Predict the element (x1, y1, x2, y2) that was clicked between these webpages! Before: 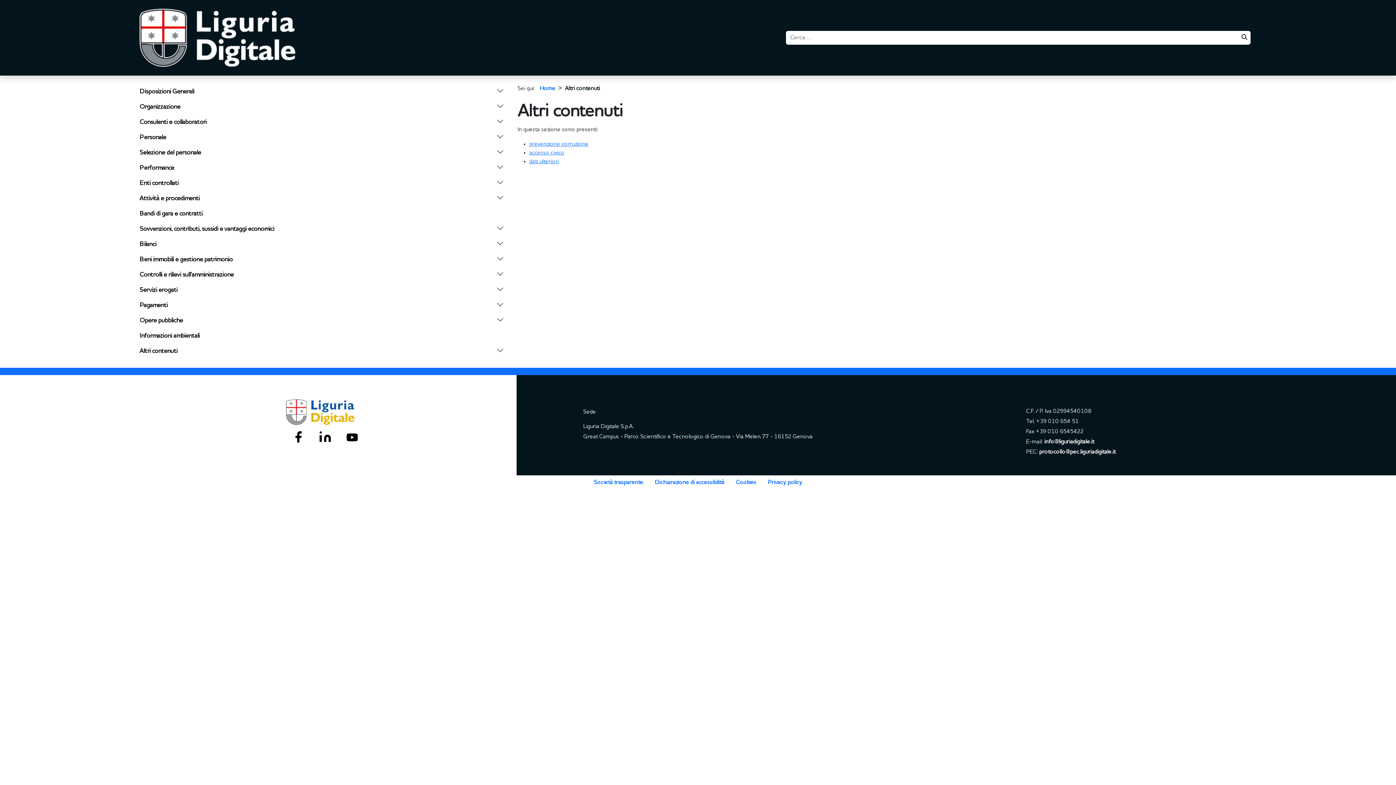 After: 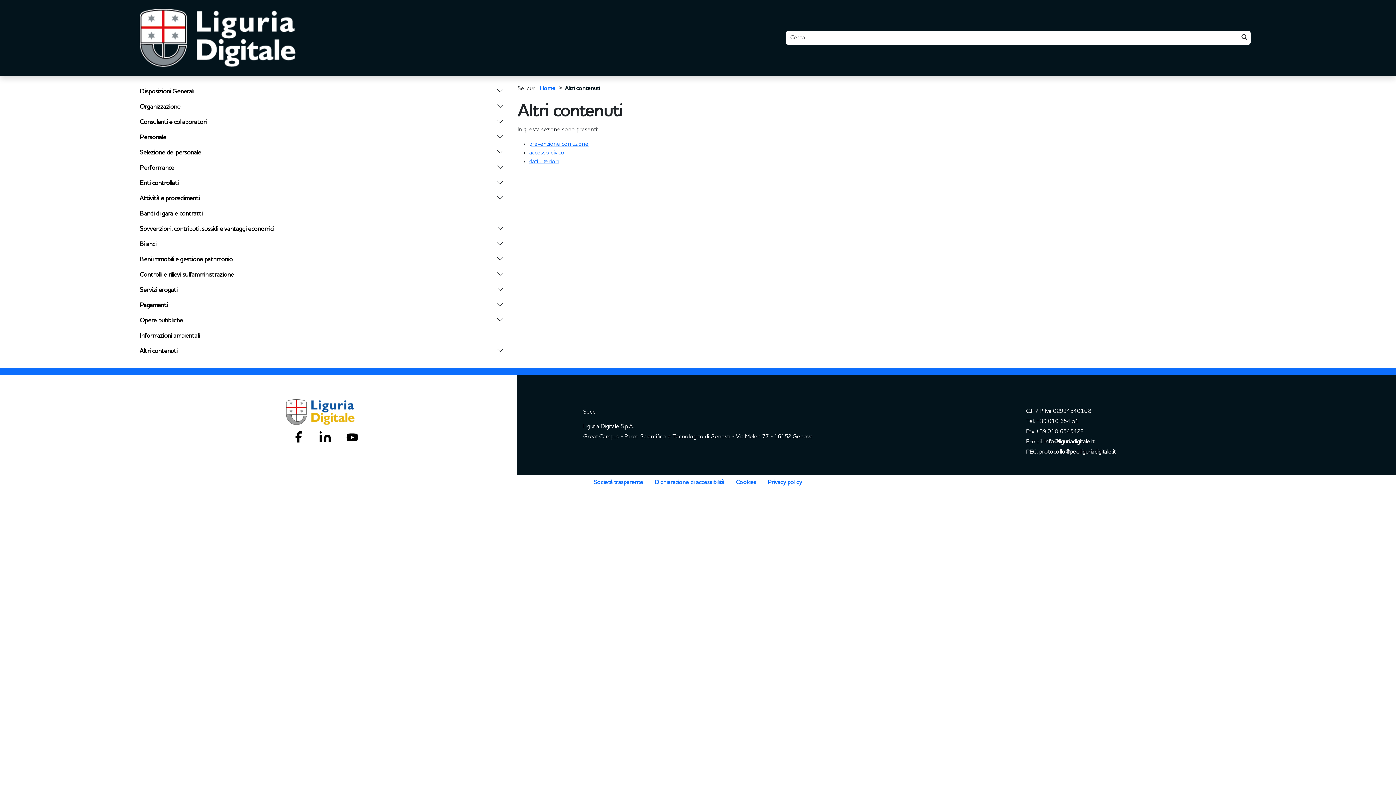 Action: bbox: (1044, 439, 1094, 445) label: info@liguriadigitale.it